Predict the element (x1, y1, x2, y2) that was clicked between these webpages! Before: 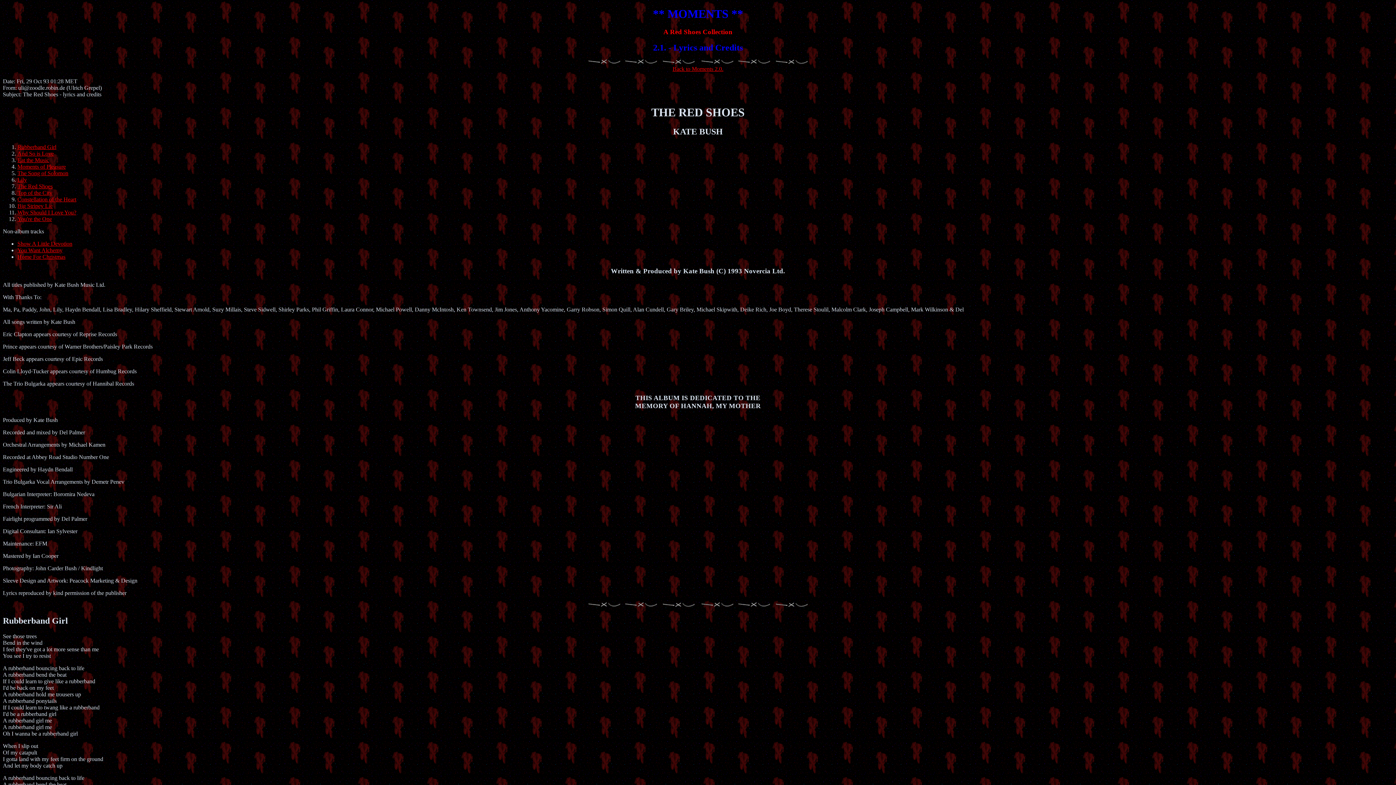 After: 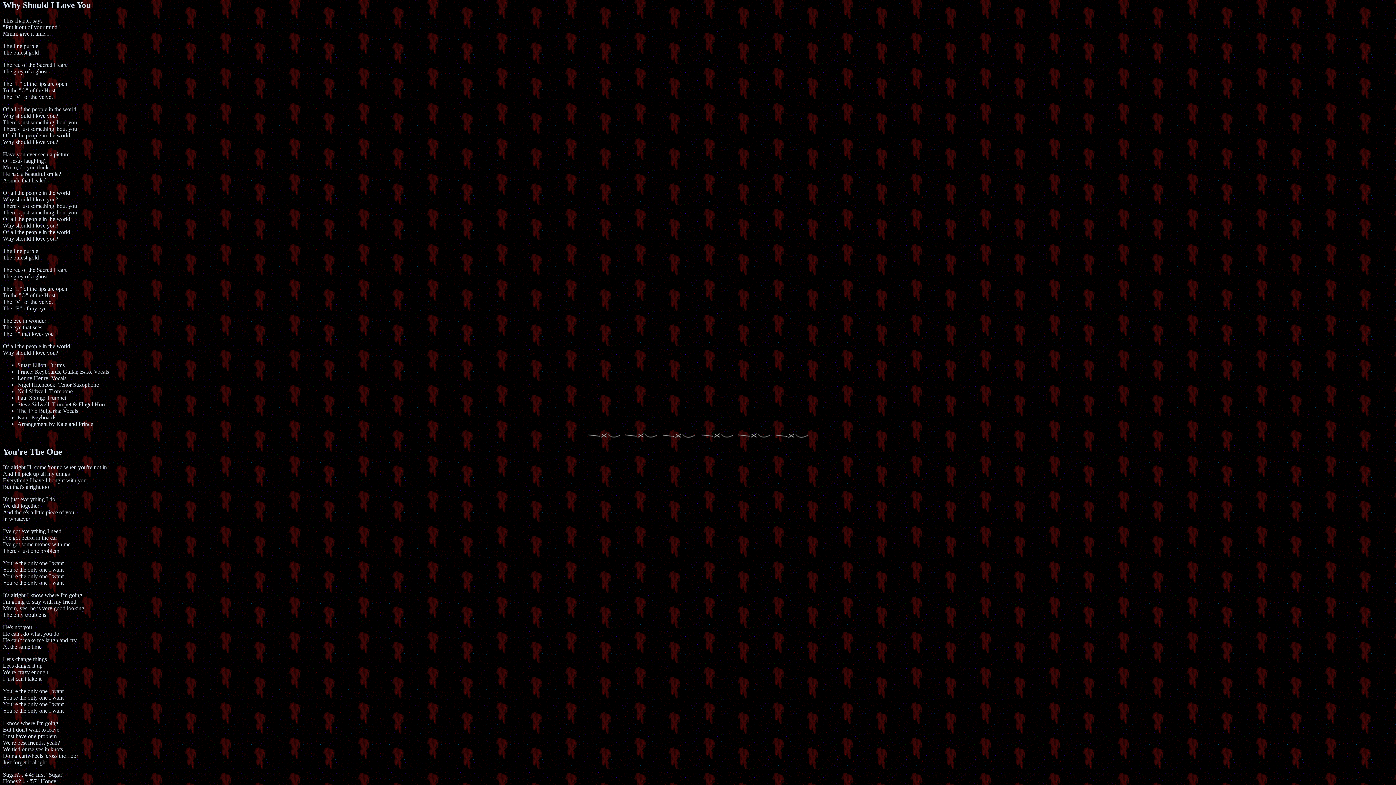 Action: bbox: (17, 209, 76, 215) label: Why Should I Love You?